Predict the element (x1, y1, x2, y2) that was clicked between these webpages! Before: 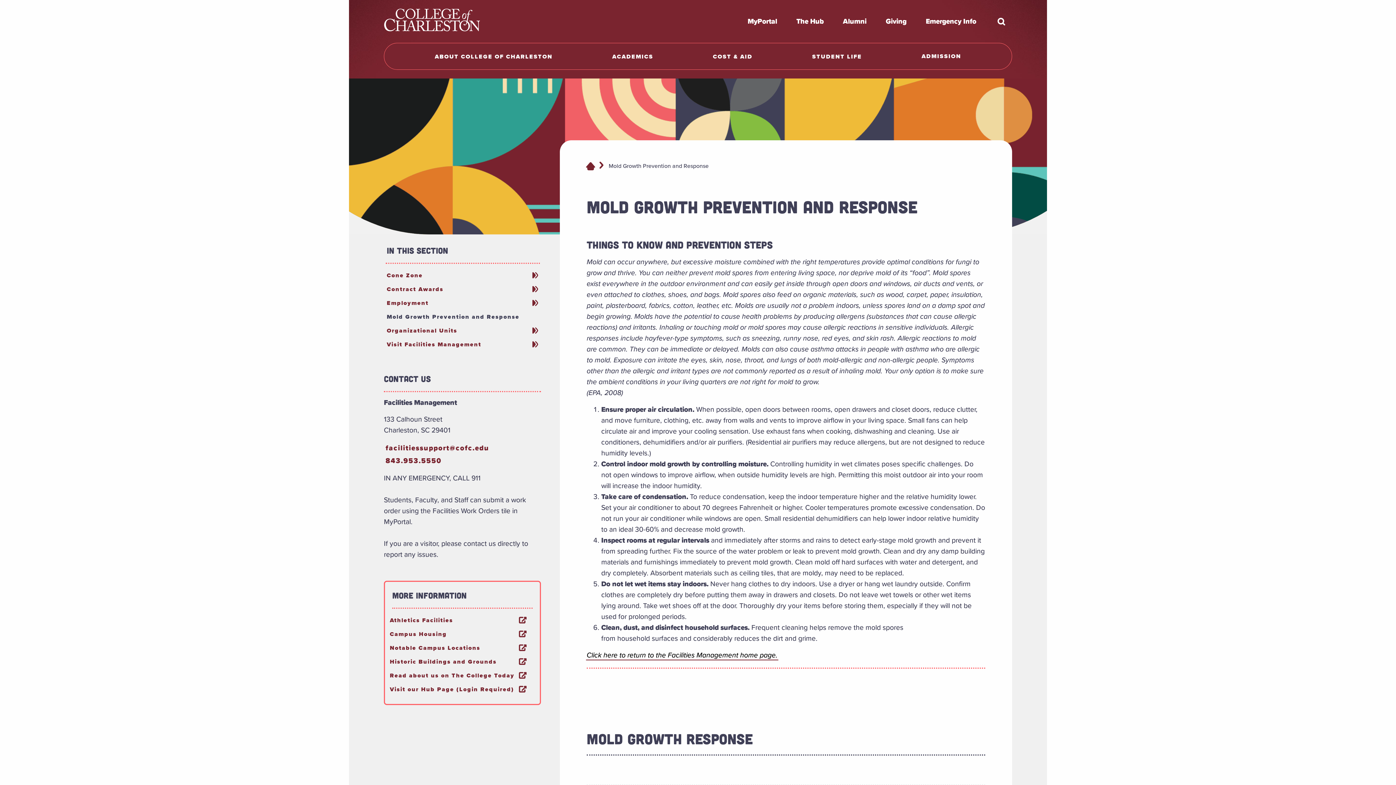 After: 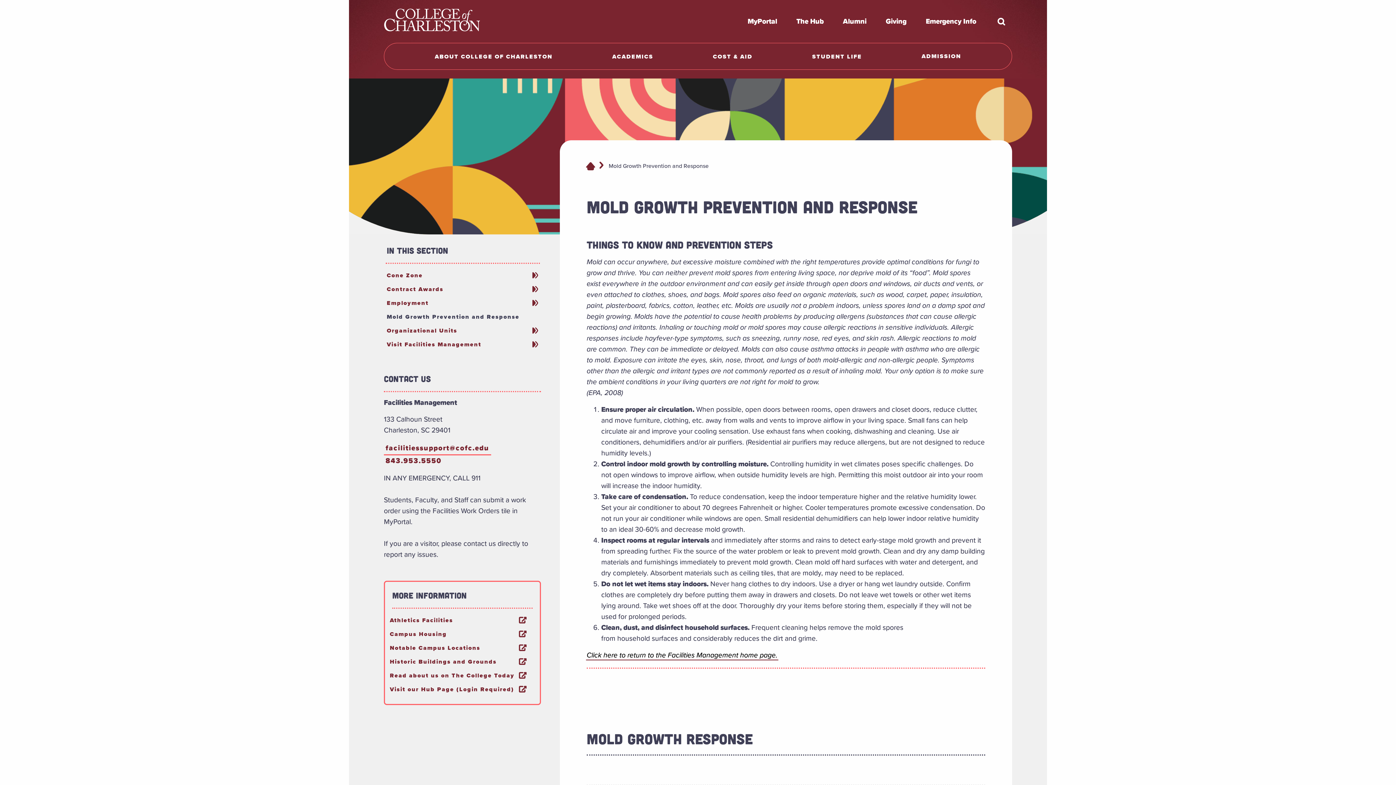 Action: bbox: (384, 442, 491, 453) label: facilitiessupport@cofc.edu